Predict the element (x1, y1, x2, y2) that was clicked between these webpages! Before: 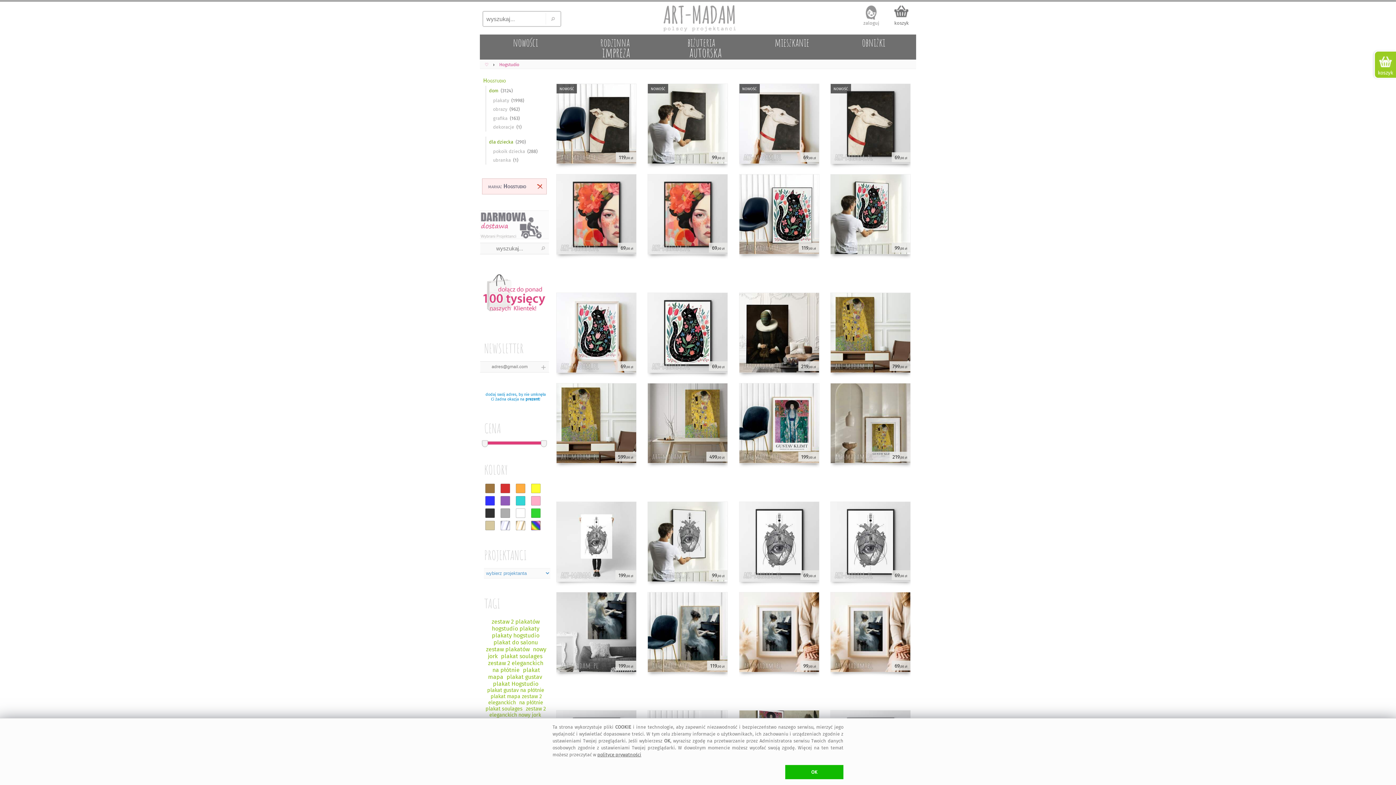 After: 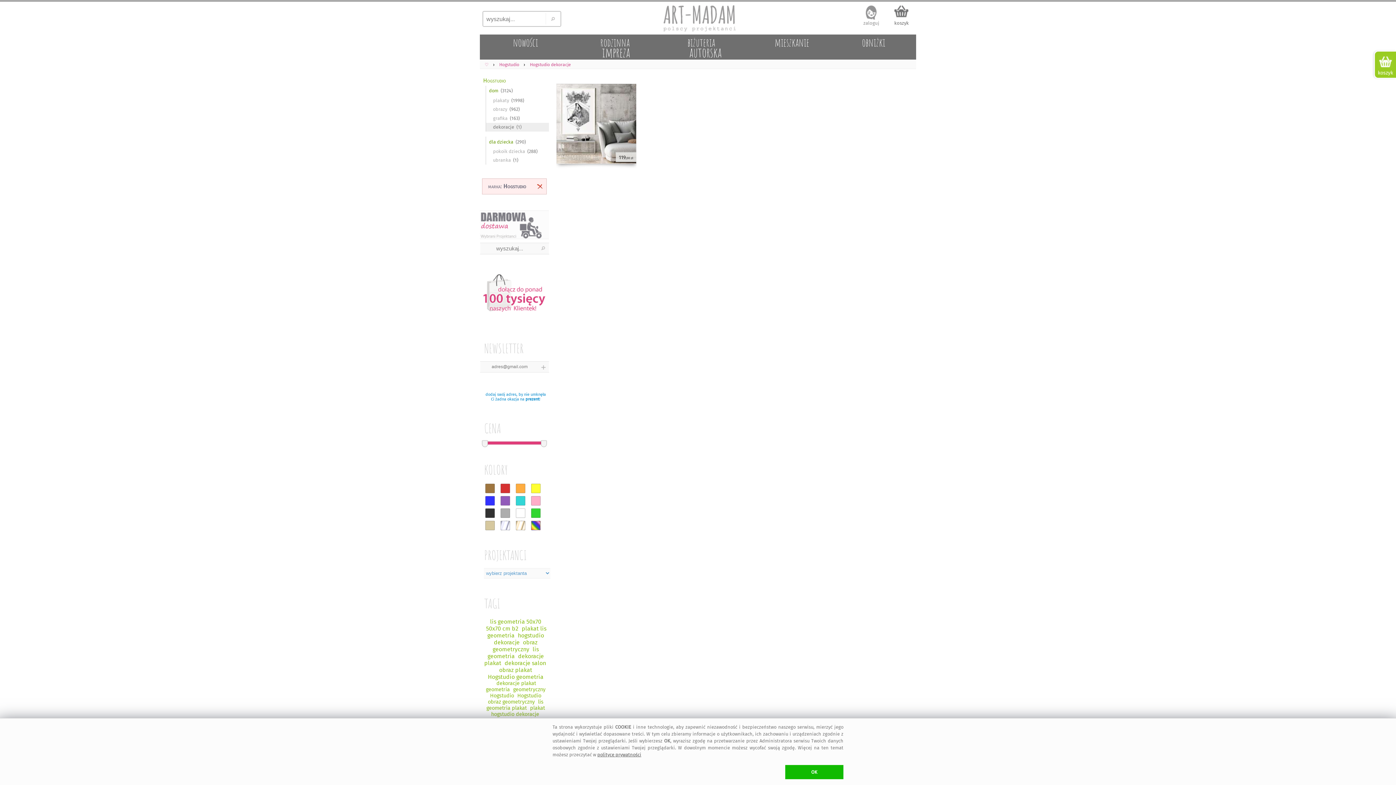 Action: bbox: (485, 122, 549, 131) label: dekoracje